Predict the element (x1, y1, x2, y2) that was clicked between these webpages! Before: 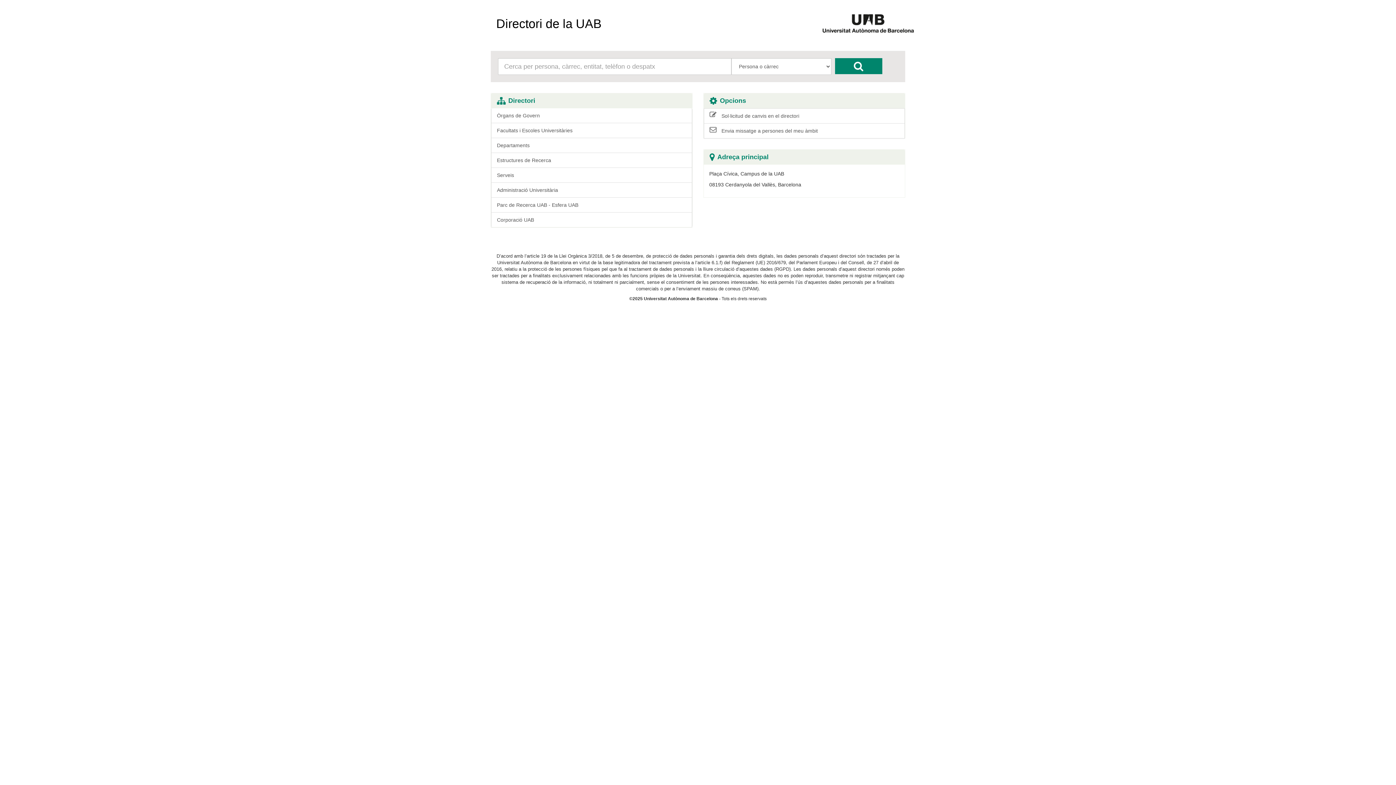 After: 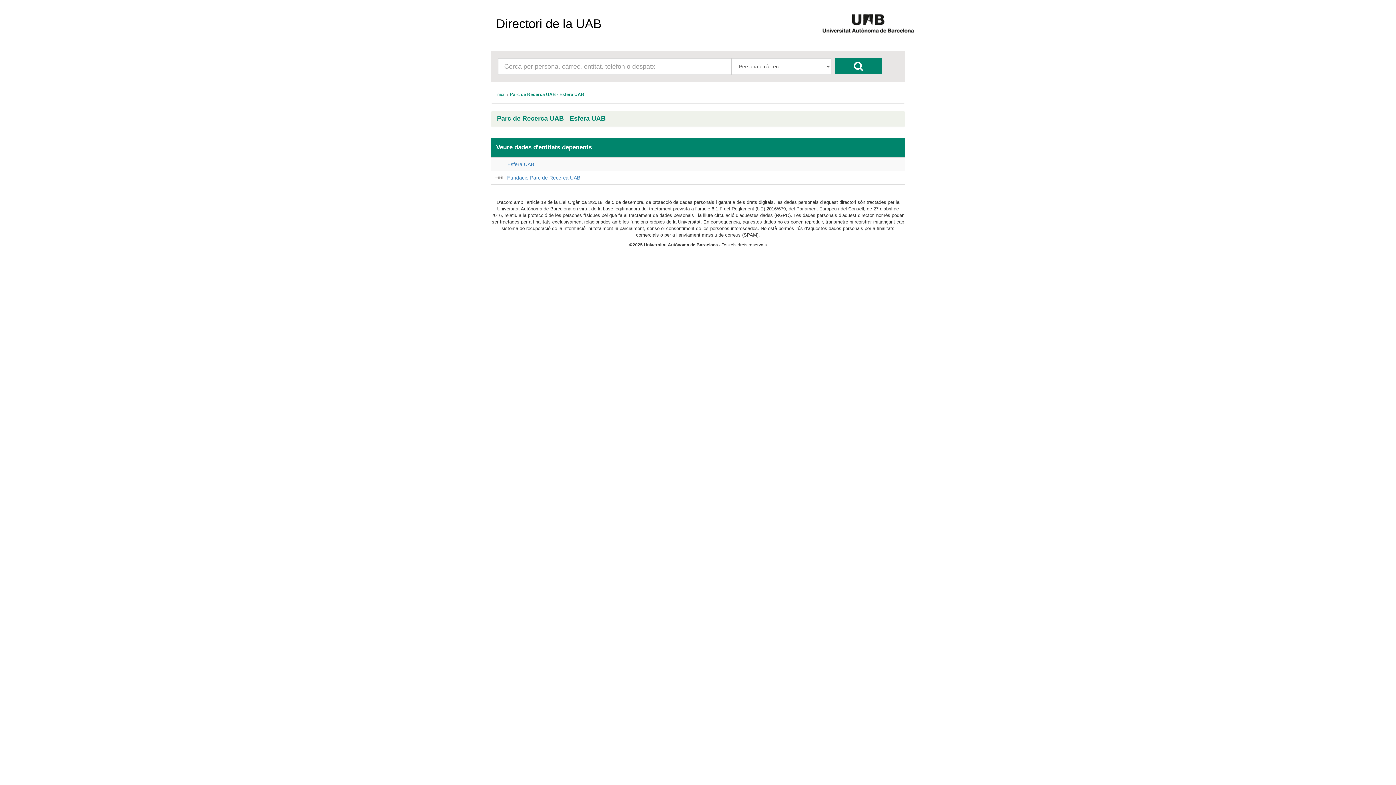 Action: label: Parc de Recerca UAB - Esfera UAB bbox: (491, 197, 692, 212)